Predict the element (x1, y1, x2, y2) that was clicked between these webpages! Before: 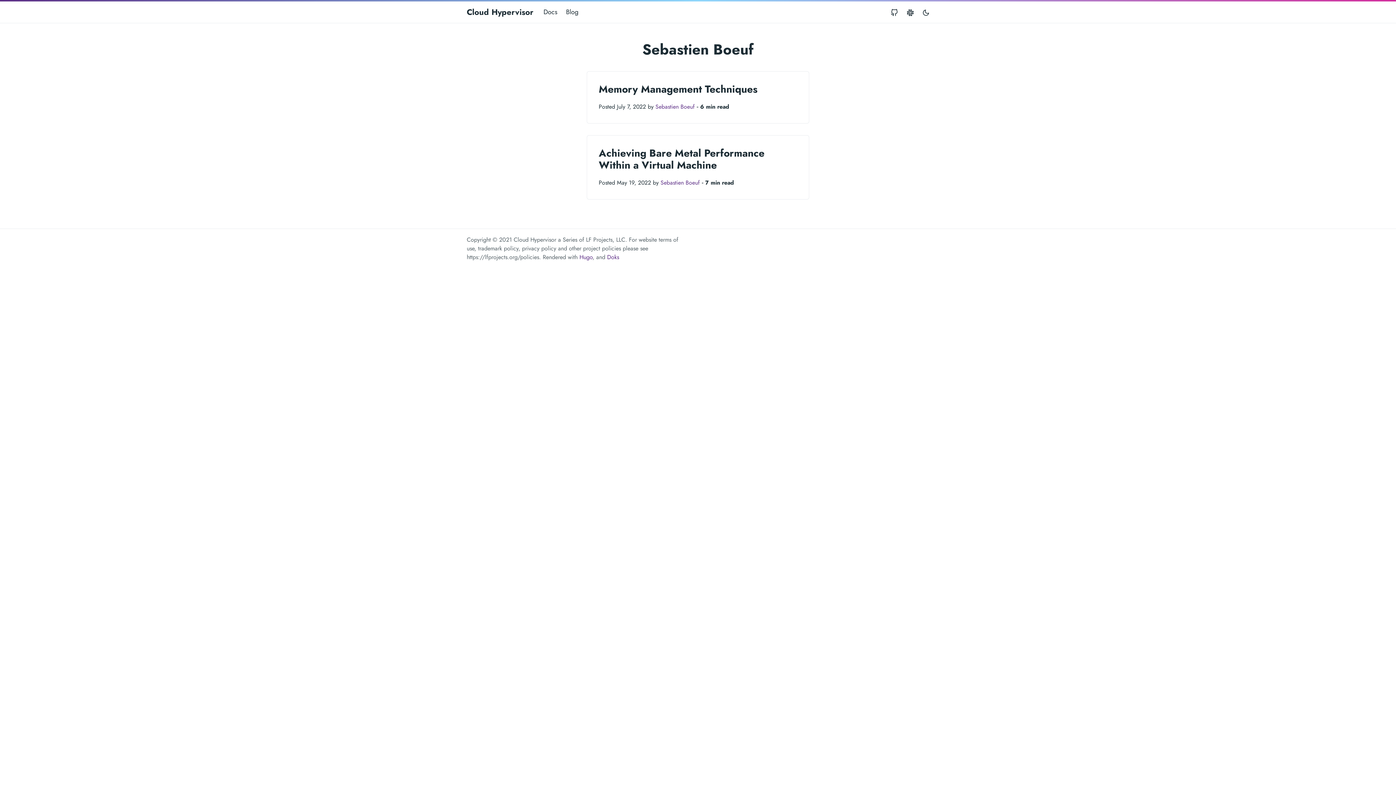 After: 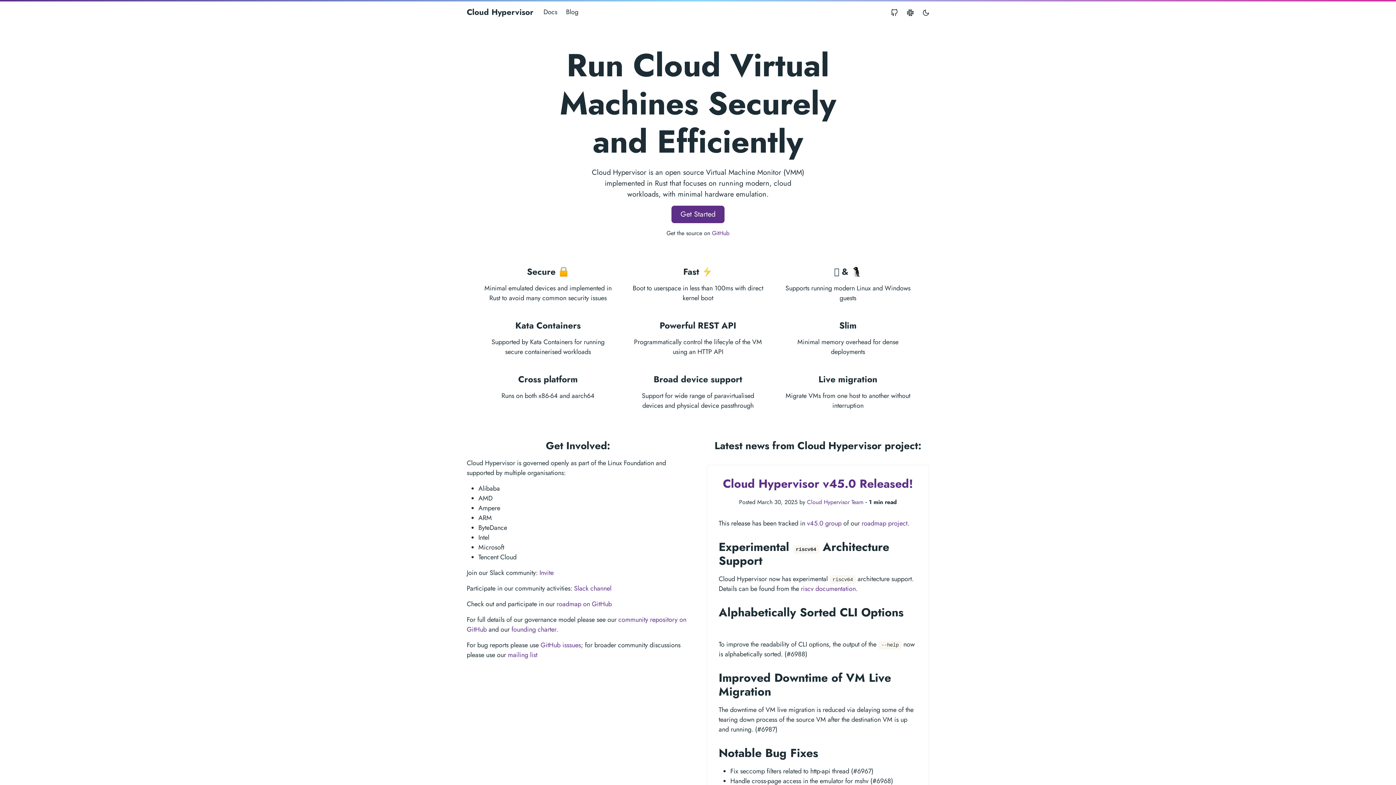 Action: label: Cloud Hypervisor bbox: (466, 6, 533, 18)